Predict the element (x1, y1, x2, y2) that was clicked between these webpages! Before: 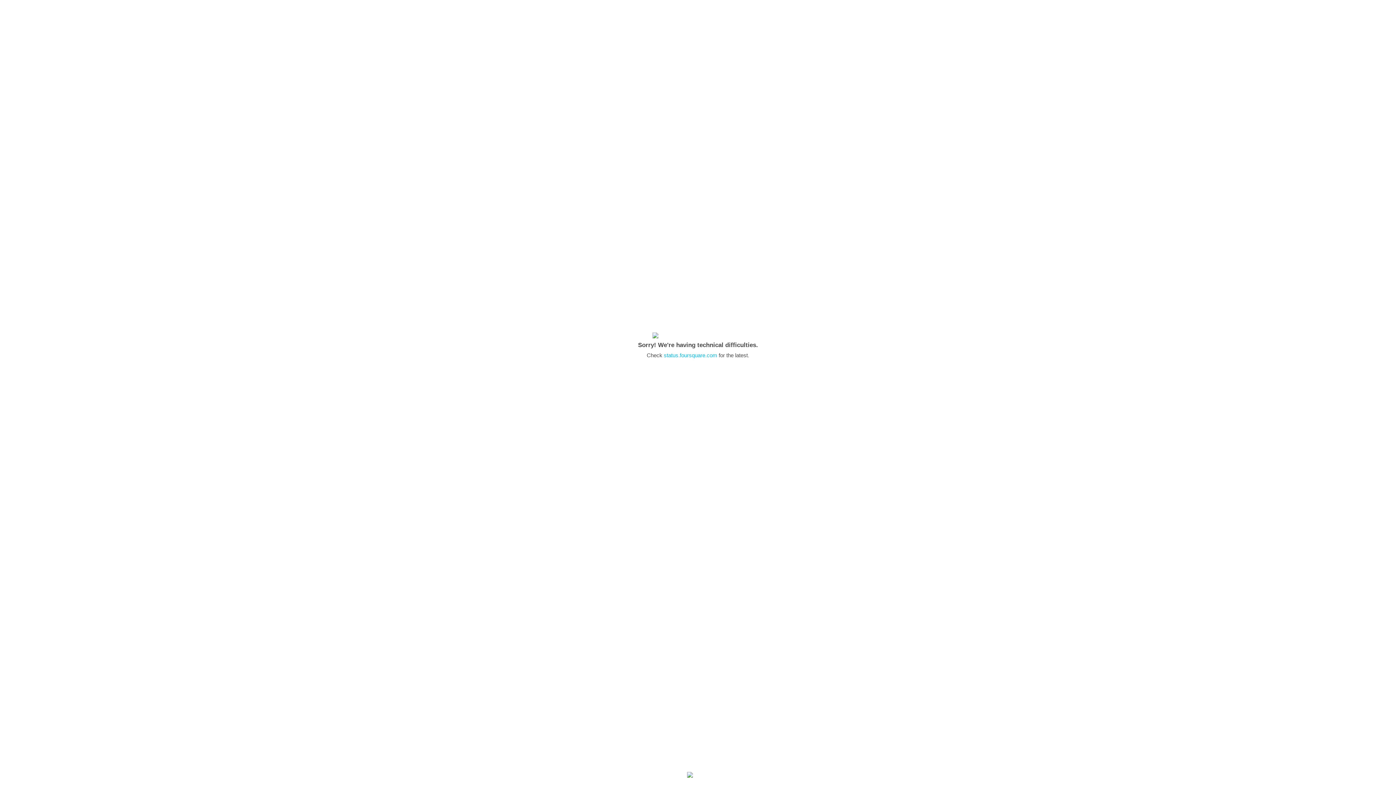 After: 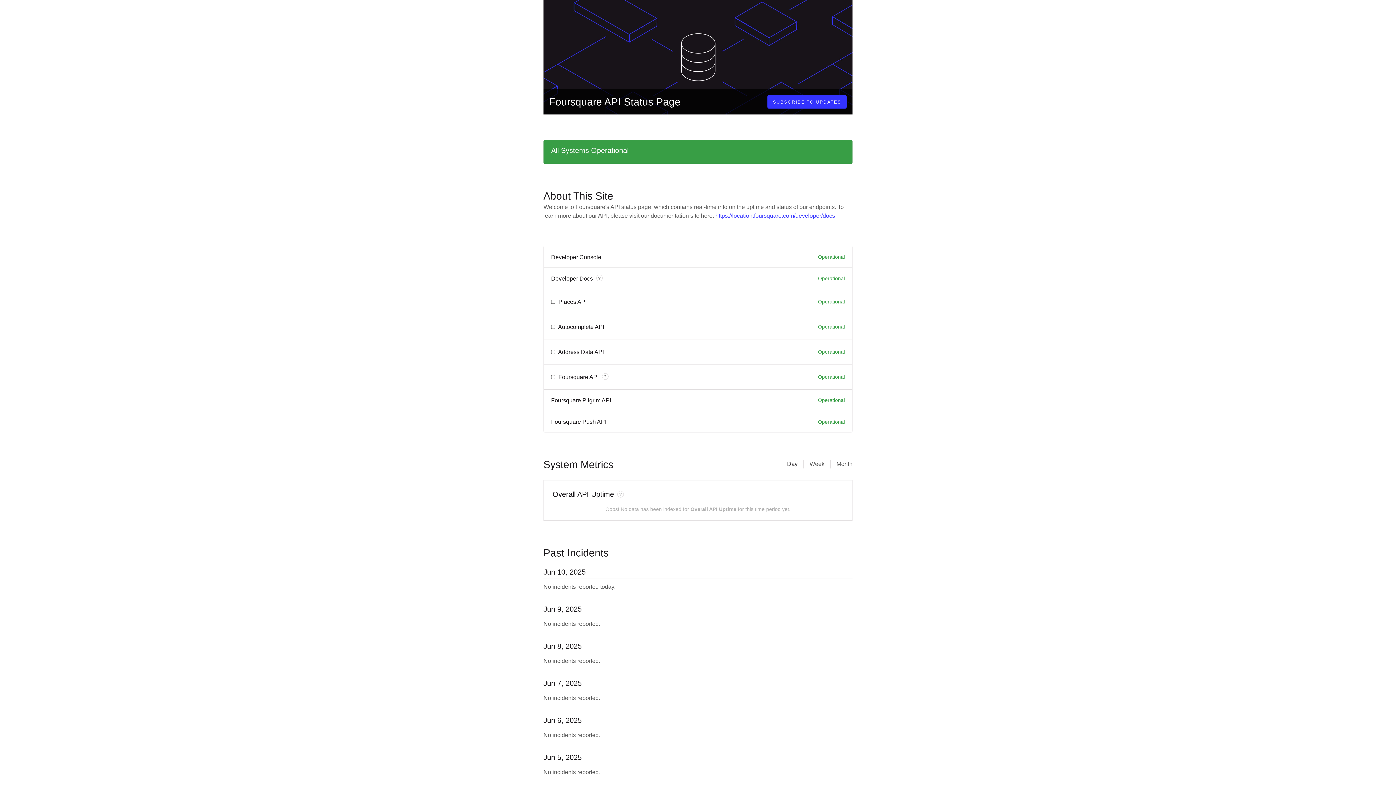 Action: label: status.foursquare.com bbox: (664, 352, 717, 358)